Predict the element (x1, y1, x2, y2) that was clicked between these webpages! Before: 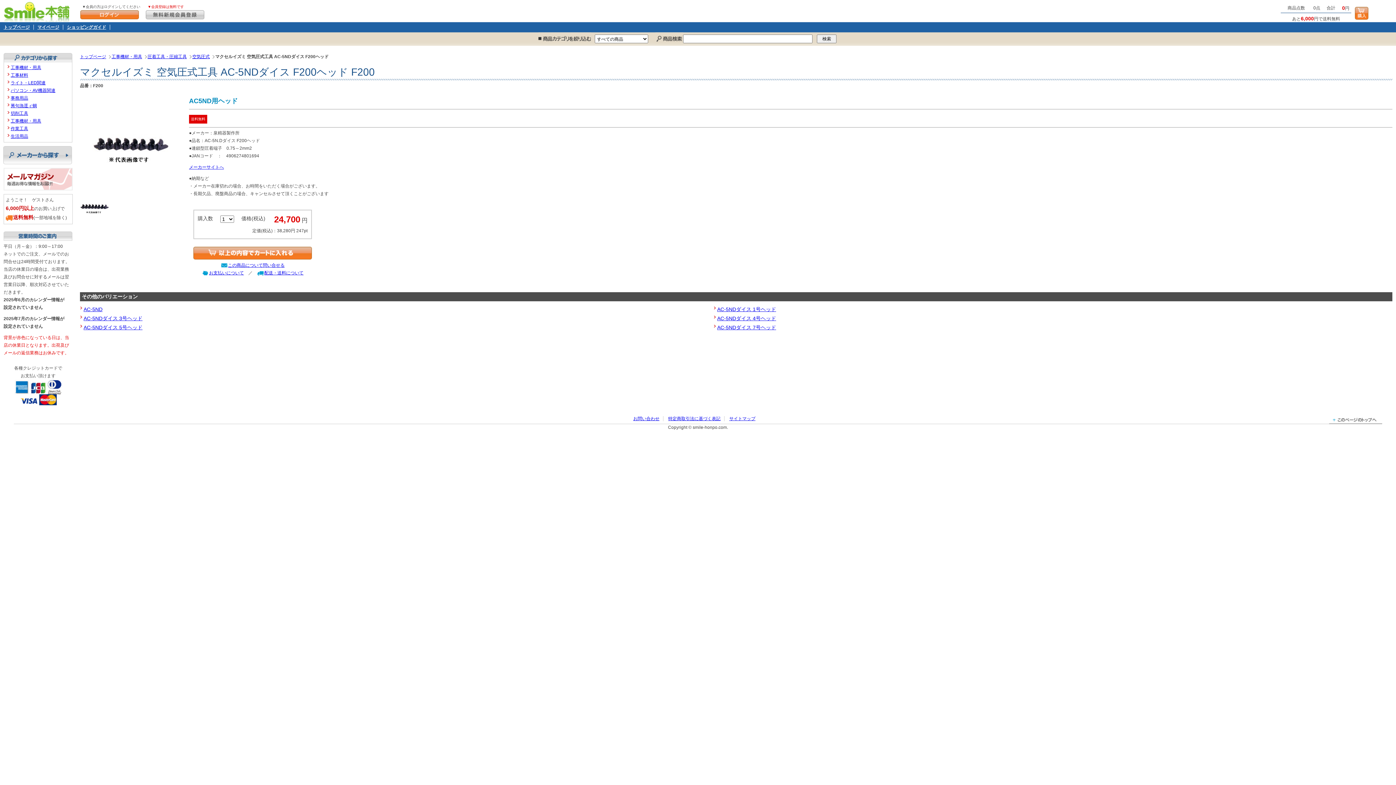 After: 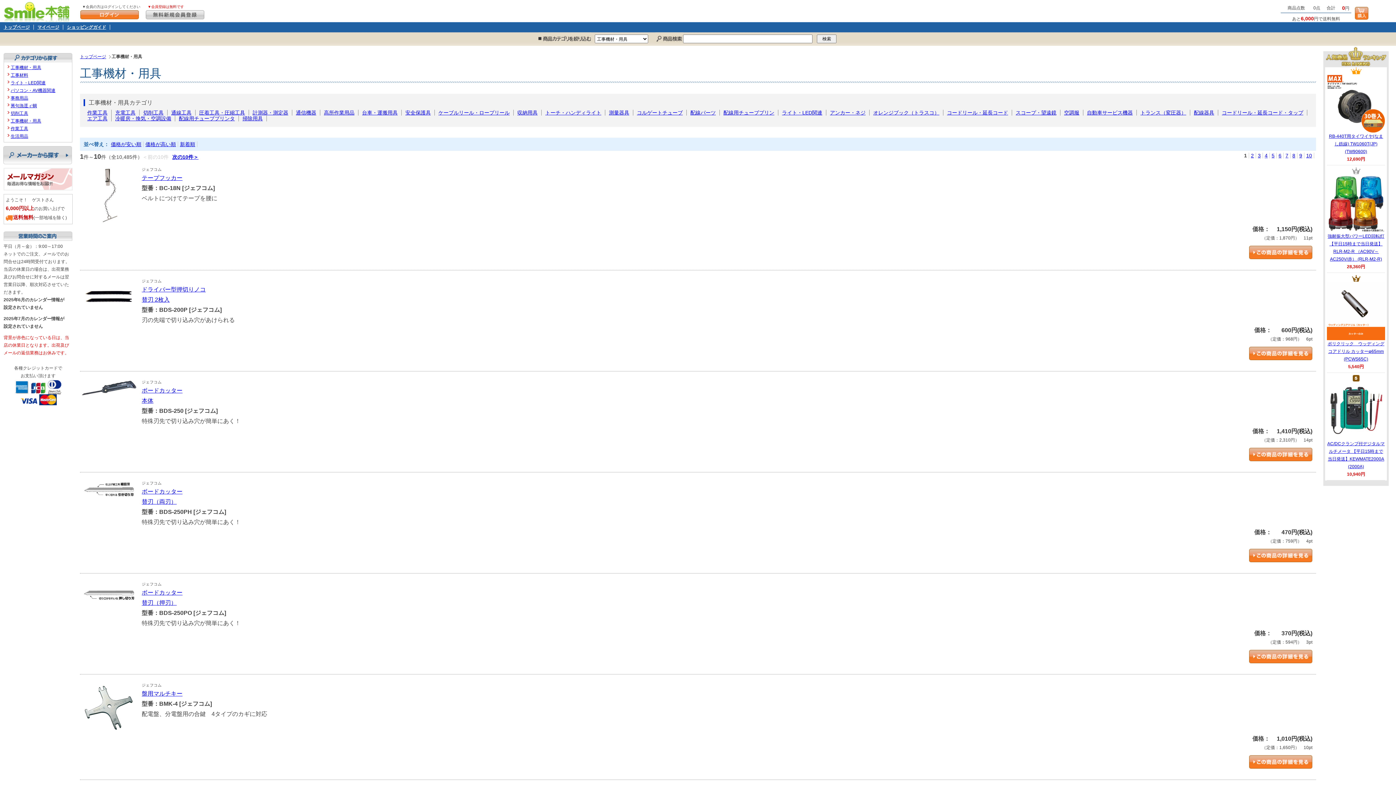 Action: bbox: (111, 54, 142, 59) label: 工事機材・用具